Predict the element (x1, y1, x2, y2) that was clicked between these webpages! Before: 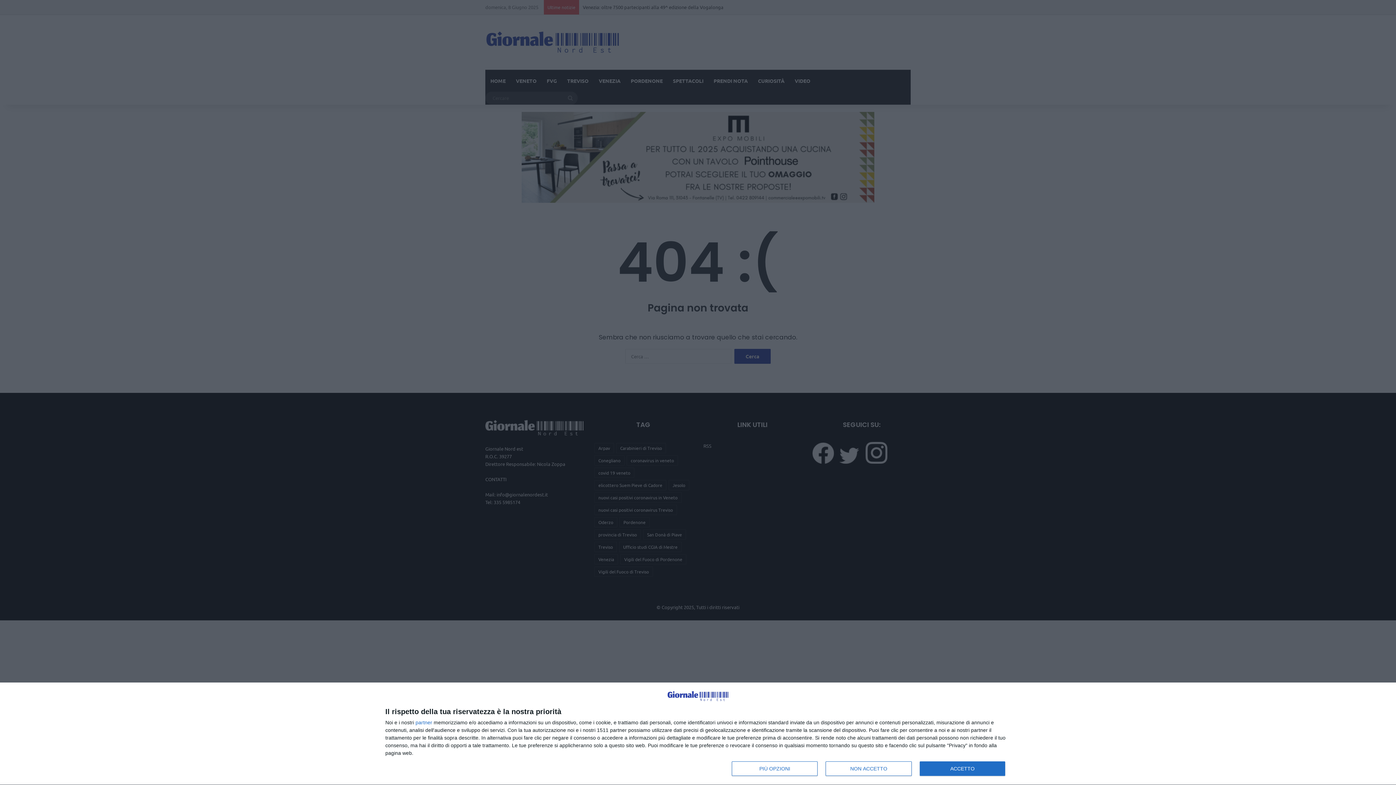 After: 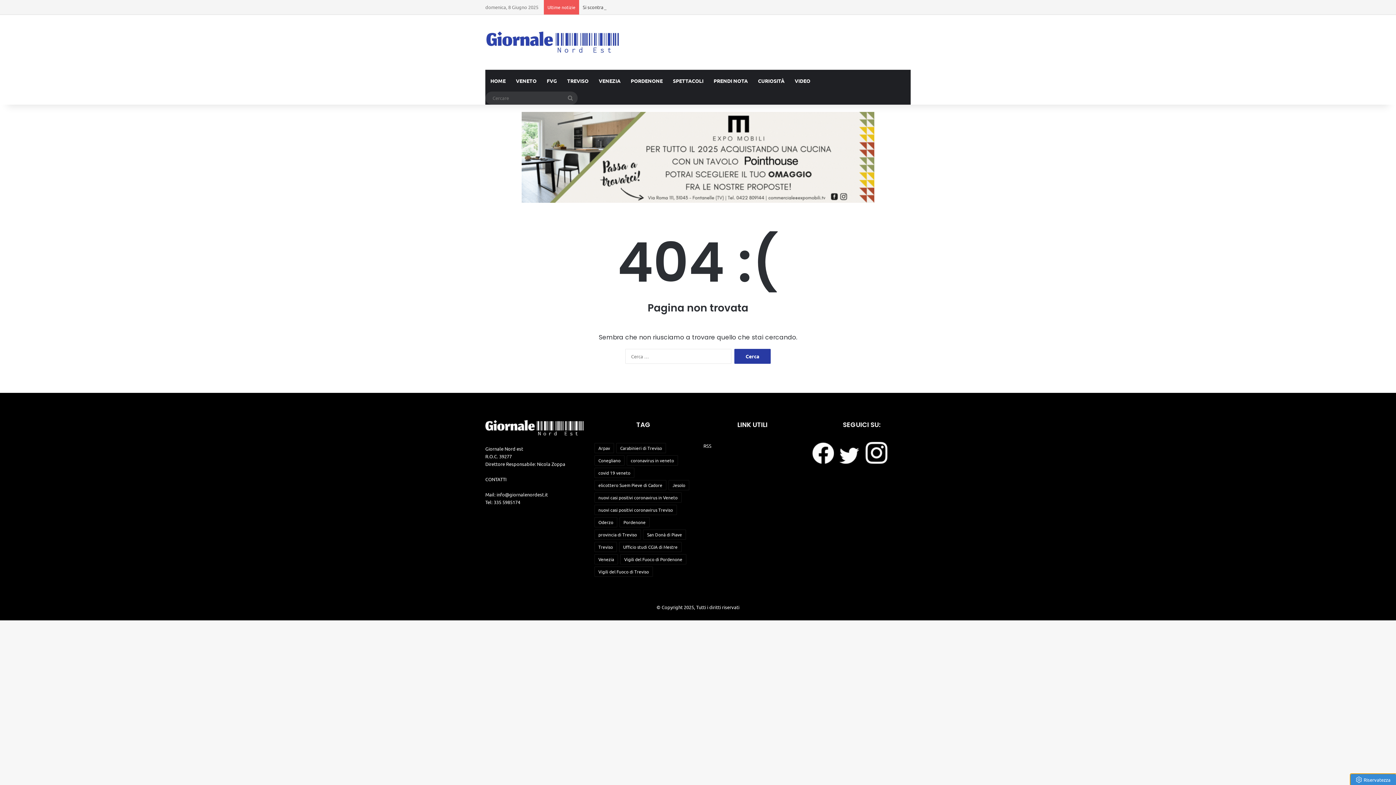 Action: bbox: (919, 761, 1005, 776) label: ACCETTO